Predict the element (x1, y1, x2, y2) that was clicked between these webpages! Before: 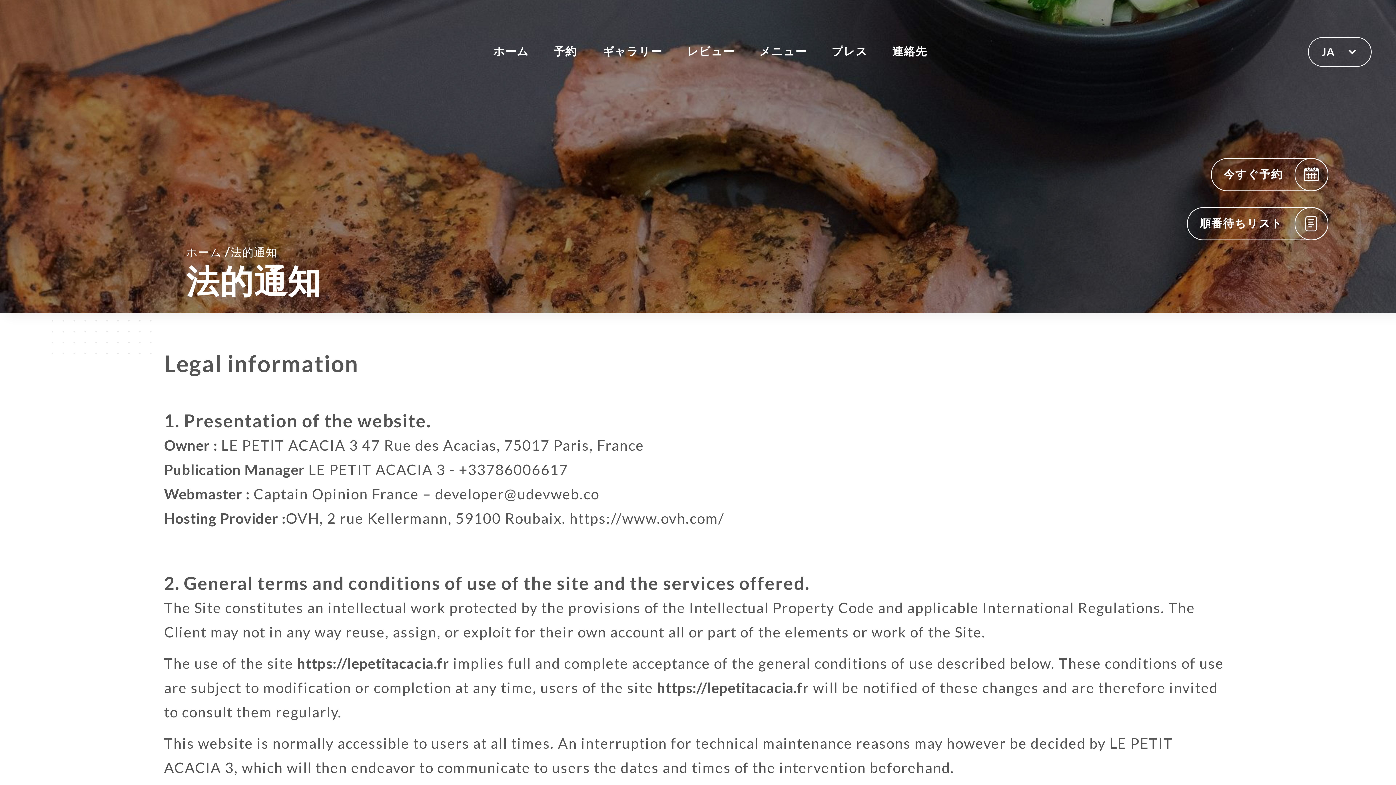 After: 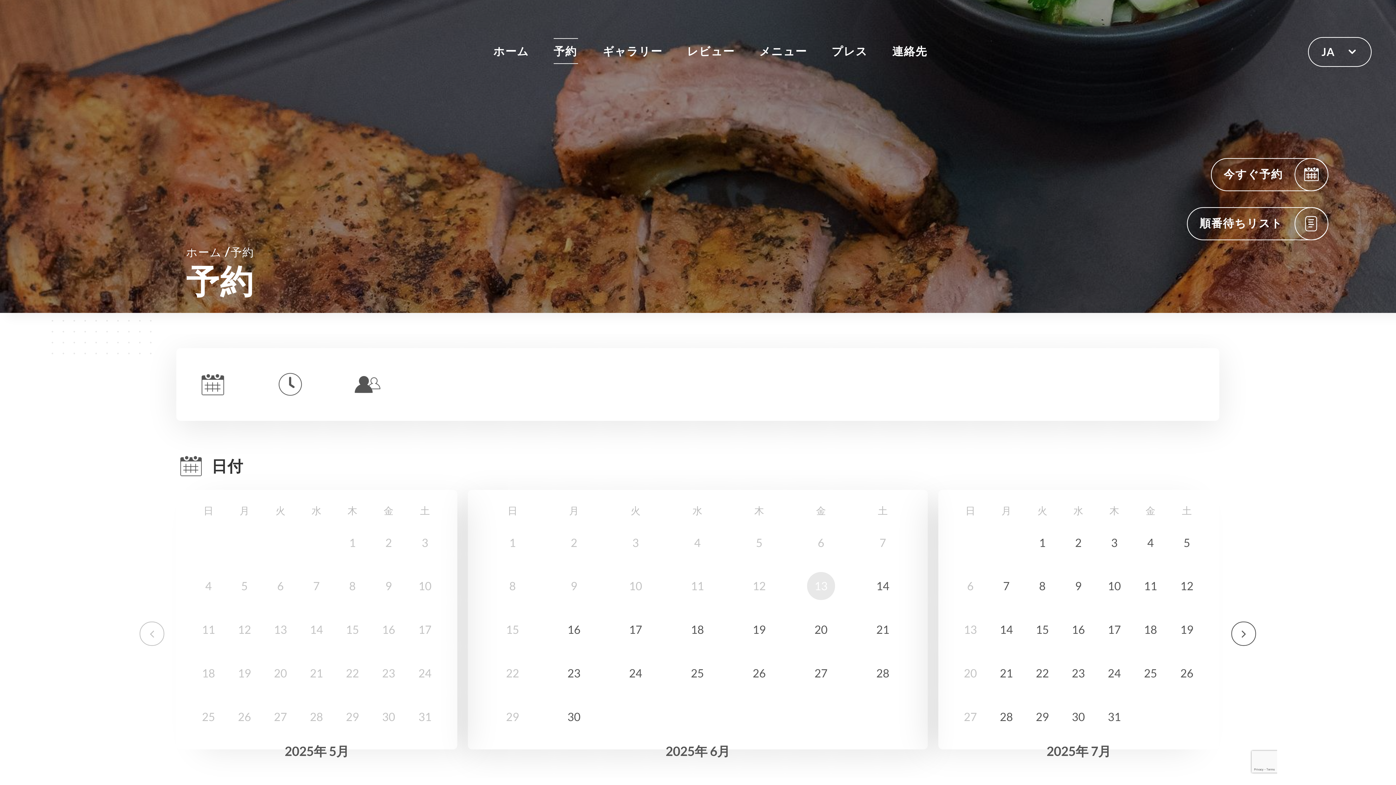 Action: label: 予約 bbox: (553, 38, 578, 64)